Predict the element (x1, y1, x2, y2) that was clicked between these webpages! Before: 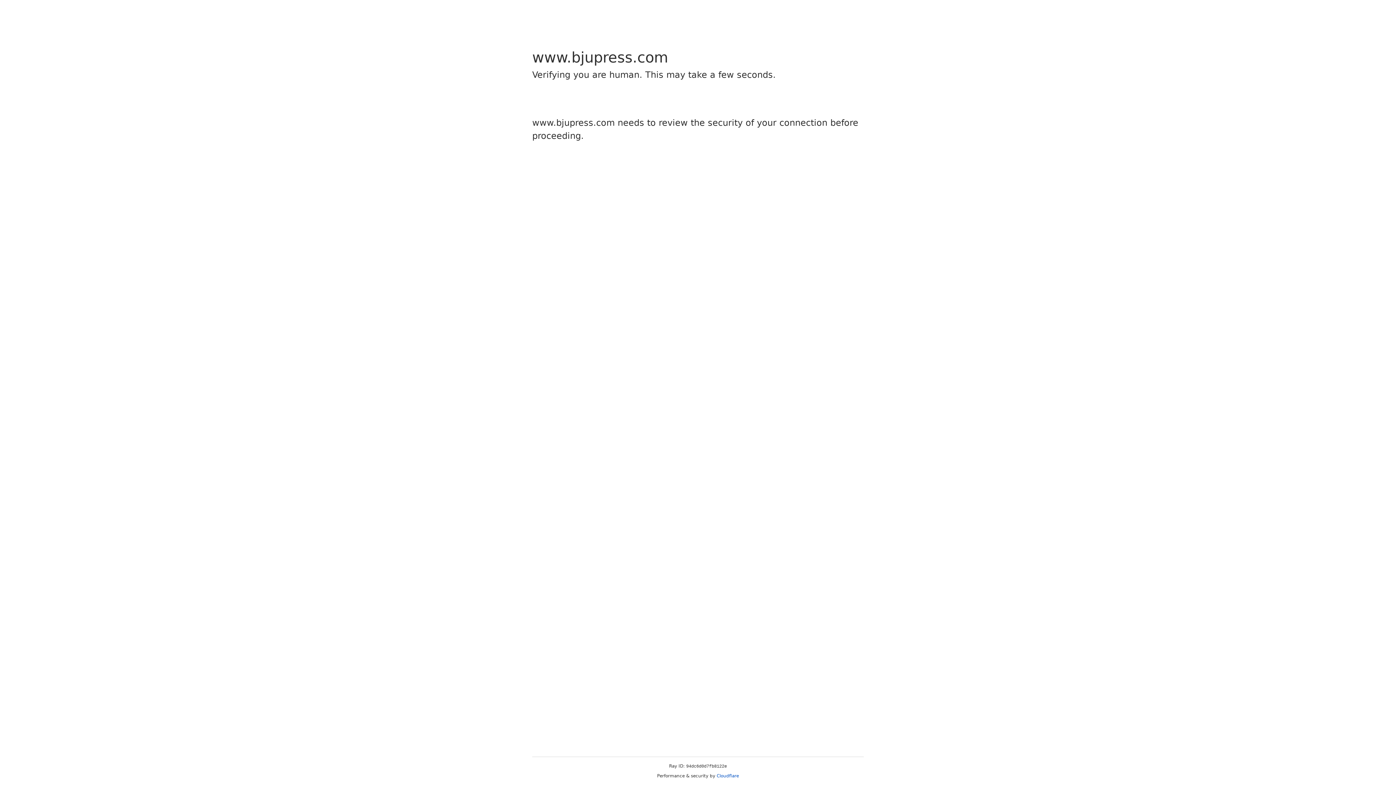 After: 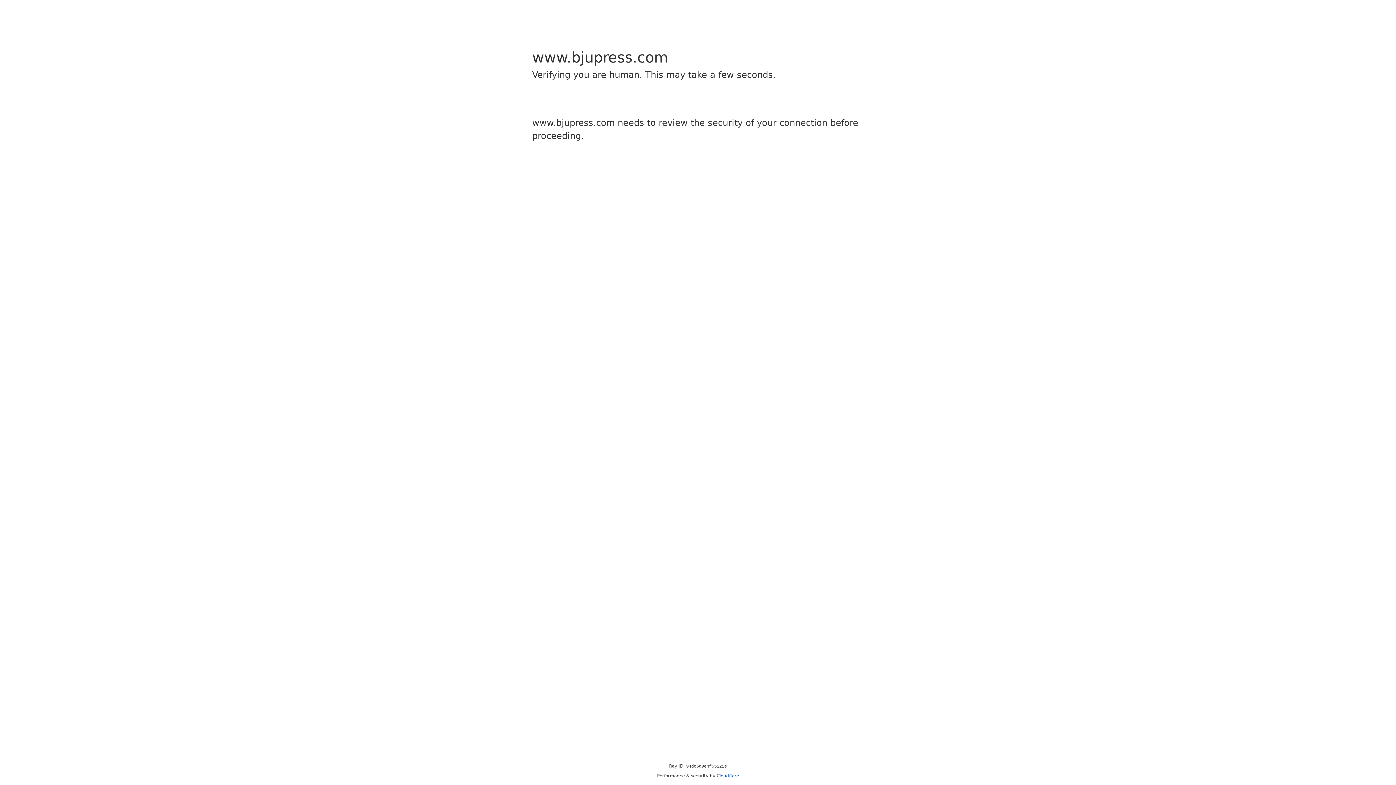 Action: bbox: (716, 773, 739, 778) label: Cloudflare